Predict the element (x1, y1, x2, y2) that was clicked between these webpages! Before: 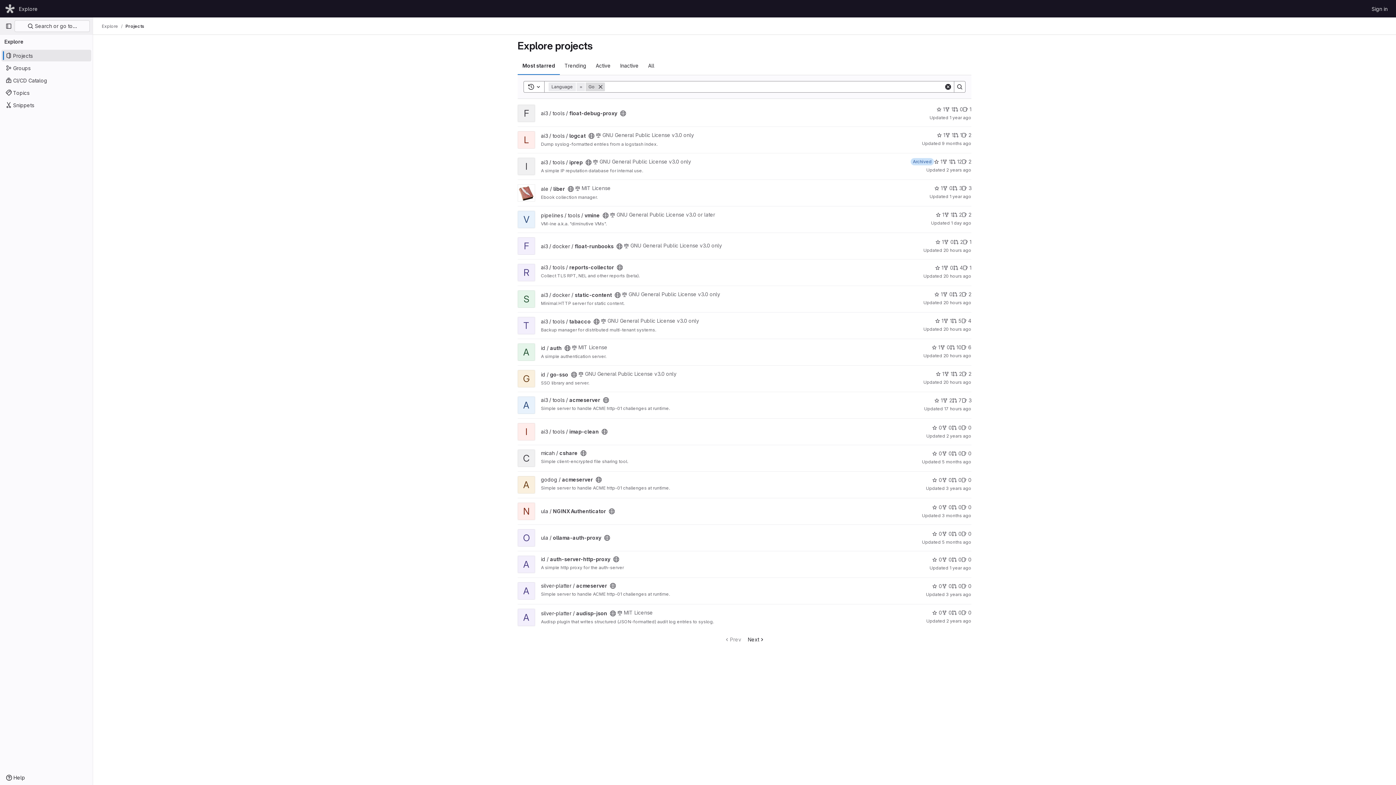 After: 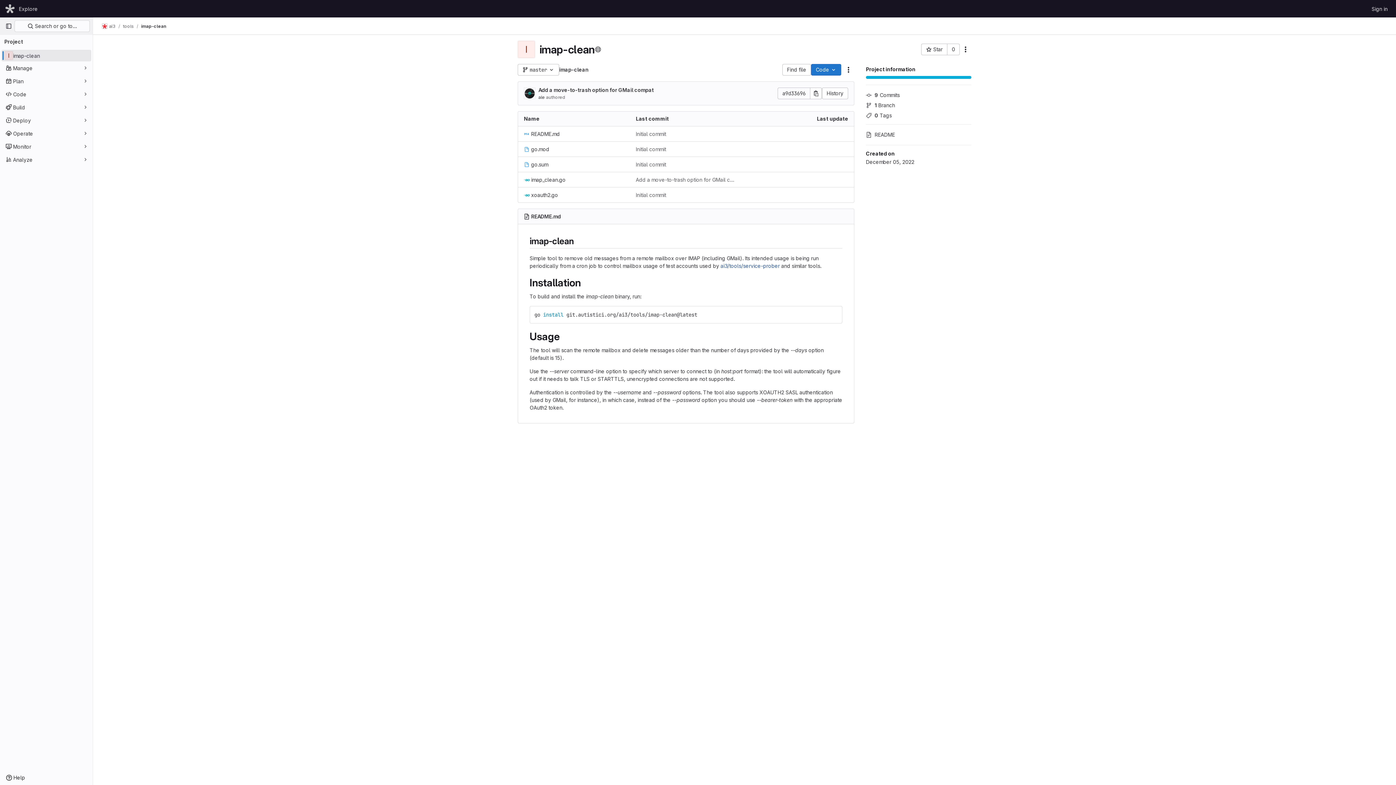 Action: label: ai3 / tools / imap-clean bbox: (541, 428, 598, 434)